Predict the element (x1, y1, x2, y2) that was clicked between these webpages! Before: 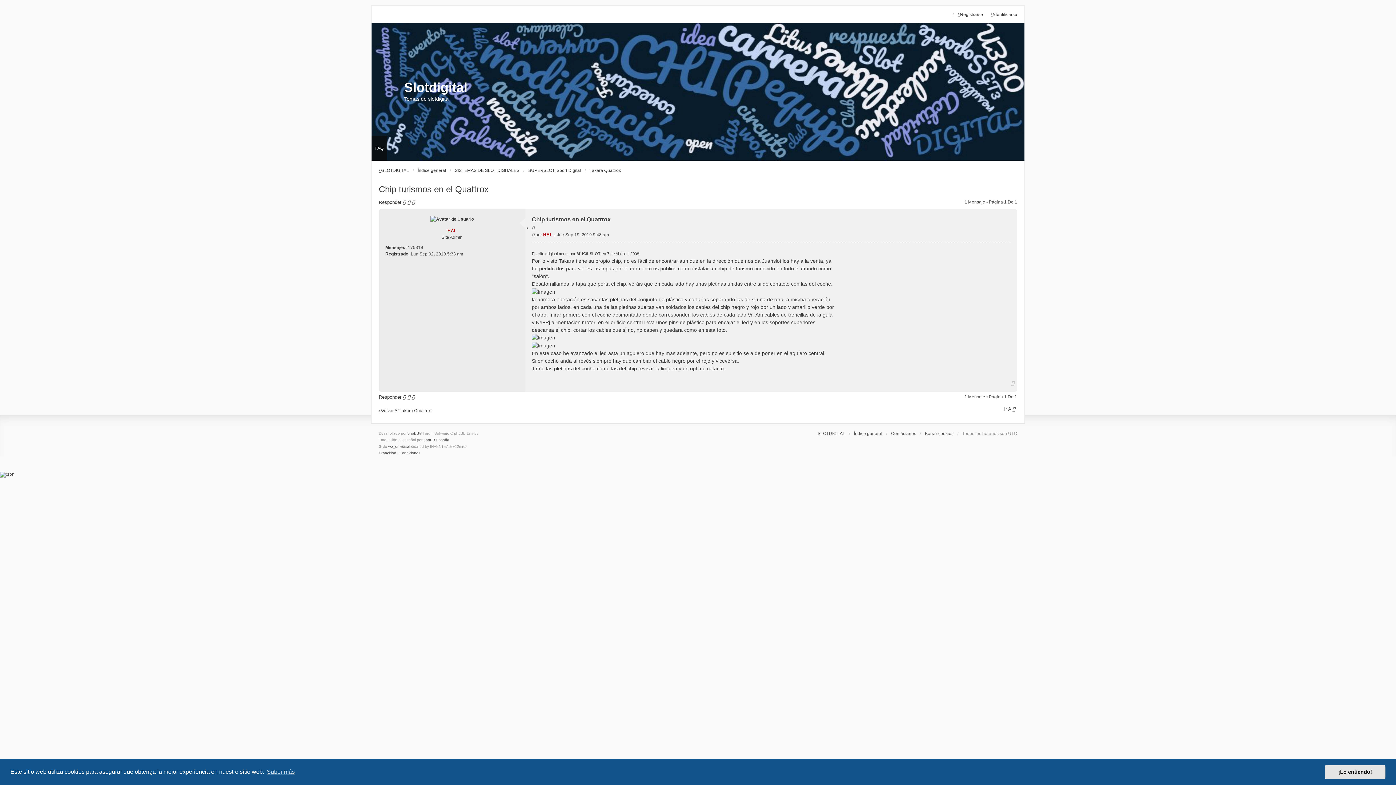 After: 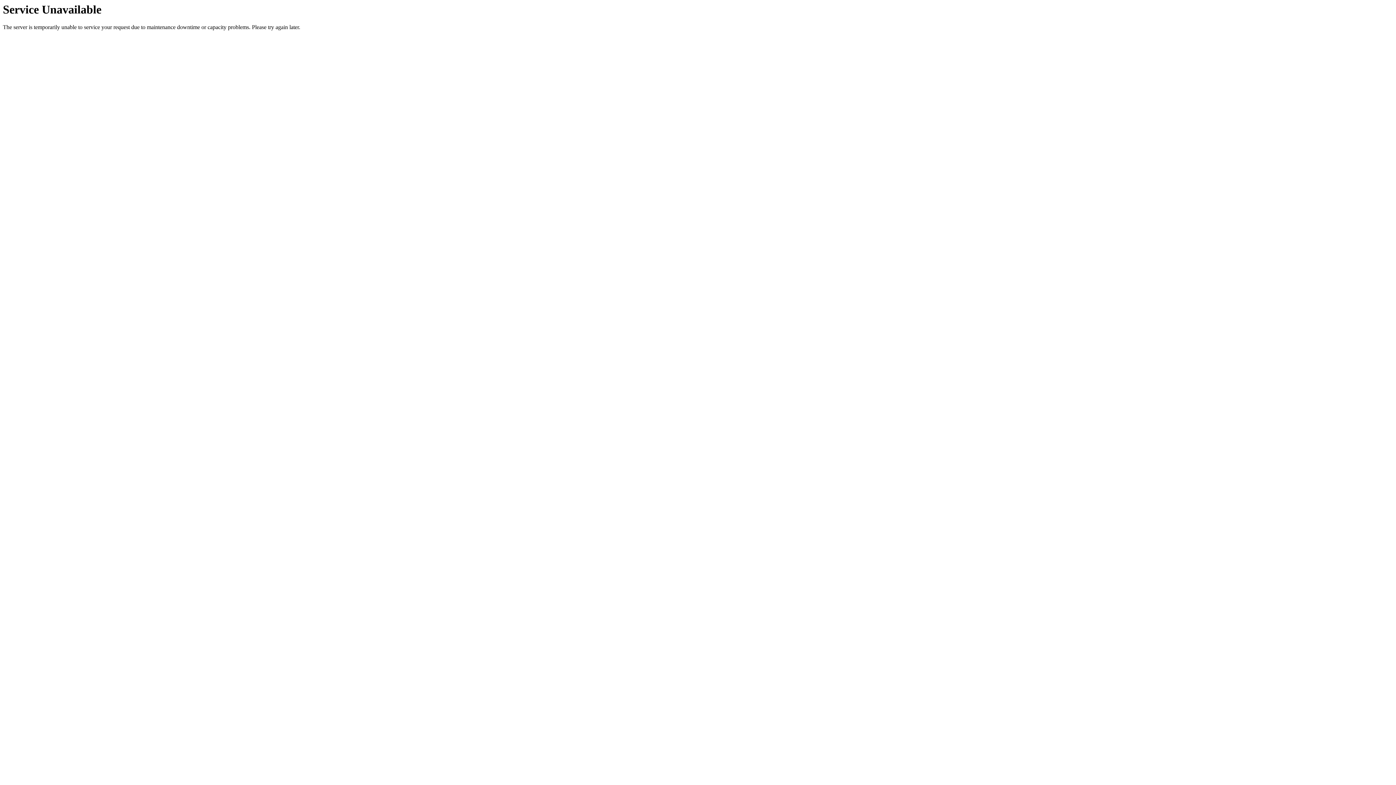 Action: bbox: (378, 450, 396, 456) label: Privacidad